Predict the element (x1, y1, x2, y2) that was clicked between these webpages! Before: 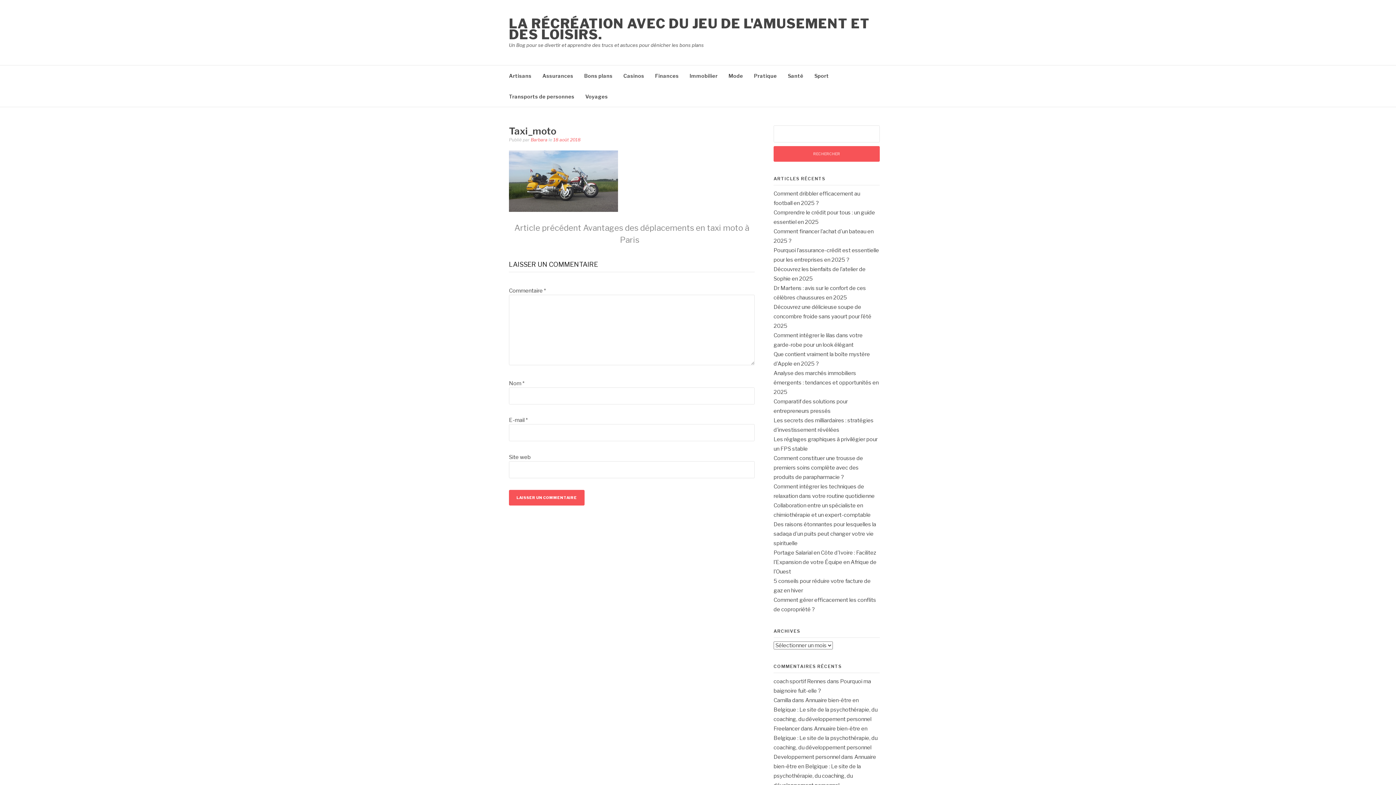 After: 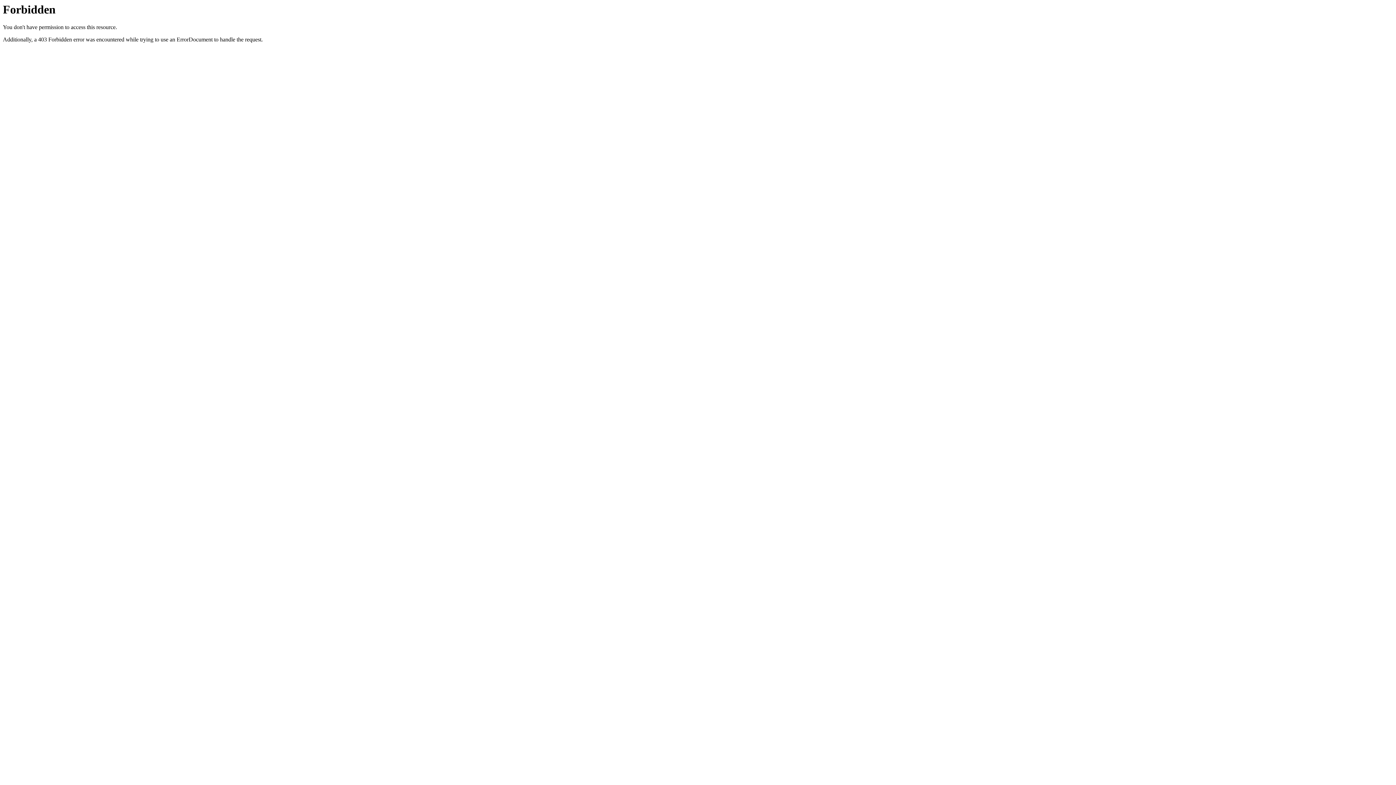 Action: bbox: (773, 725, 800, 732) label: Freelancer